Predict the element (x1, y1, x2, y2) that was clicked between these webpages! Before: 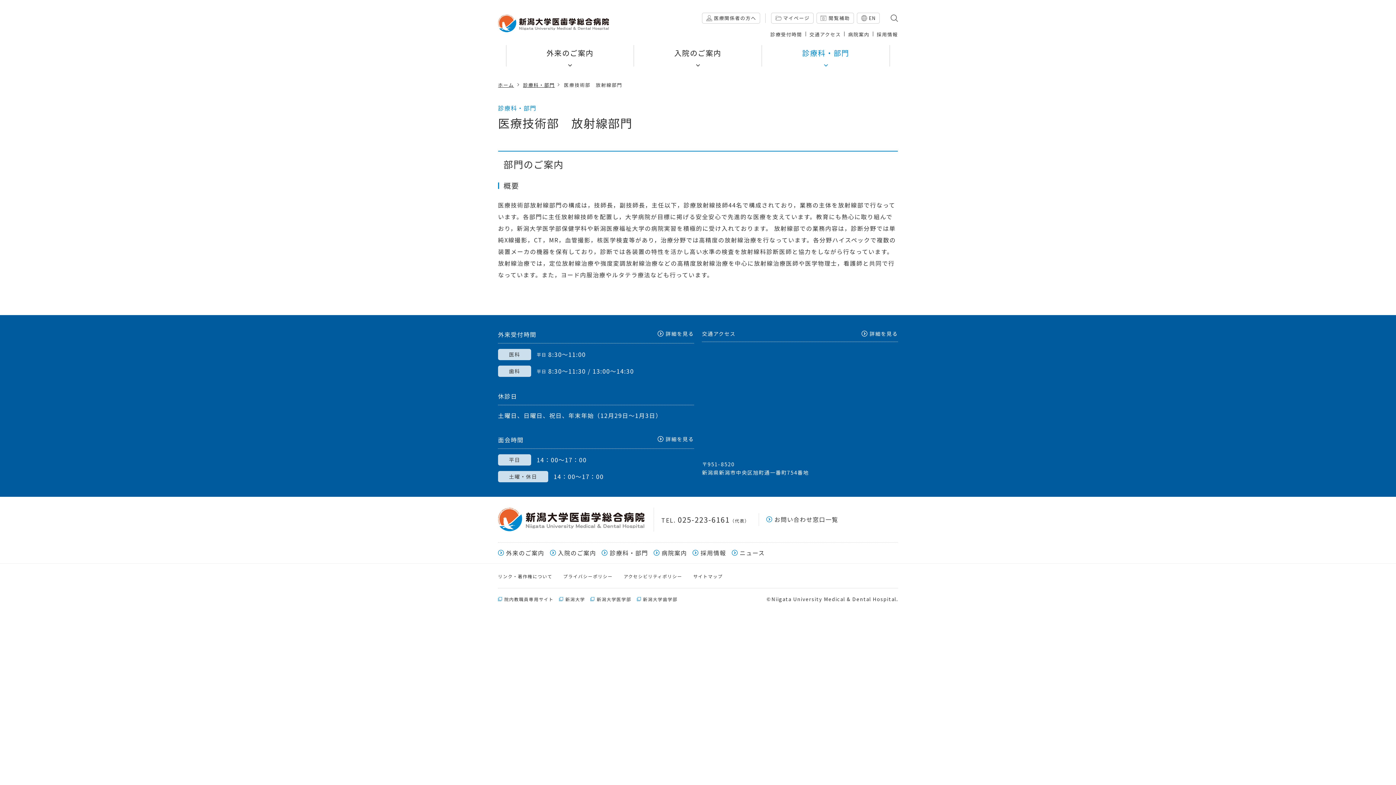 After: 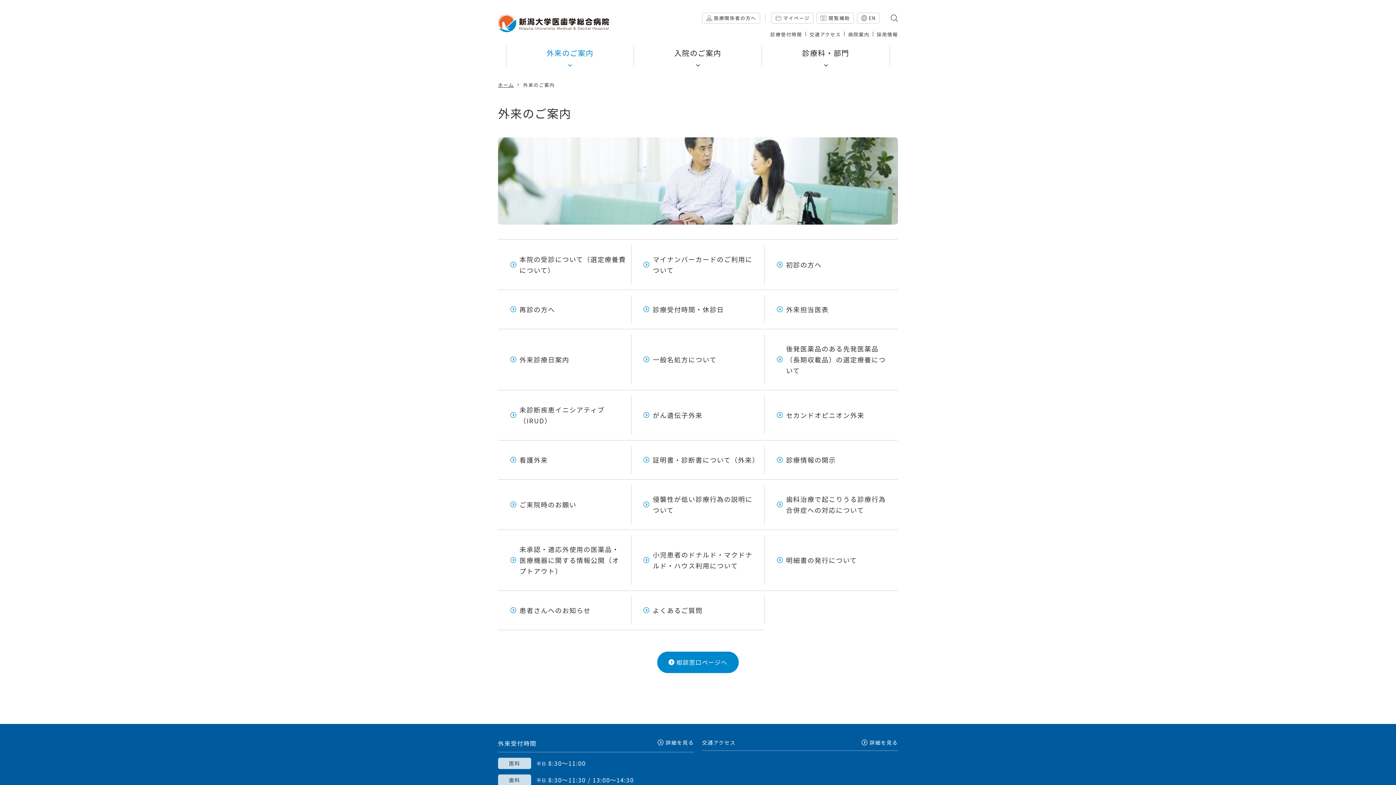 Action: label: 外来のご案内 bbox: (506, 45, 634, 66)